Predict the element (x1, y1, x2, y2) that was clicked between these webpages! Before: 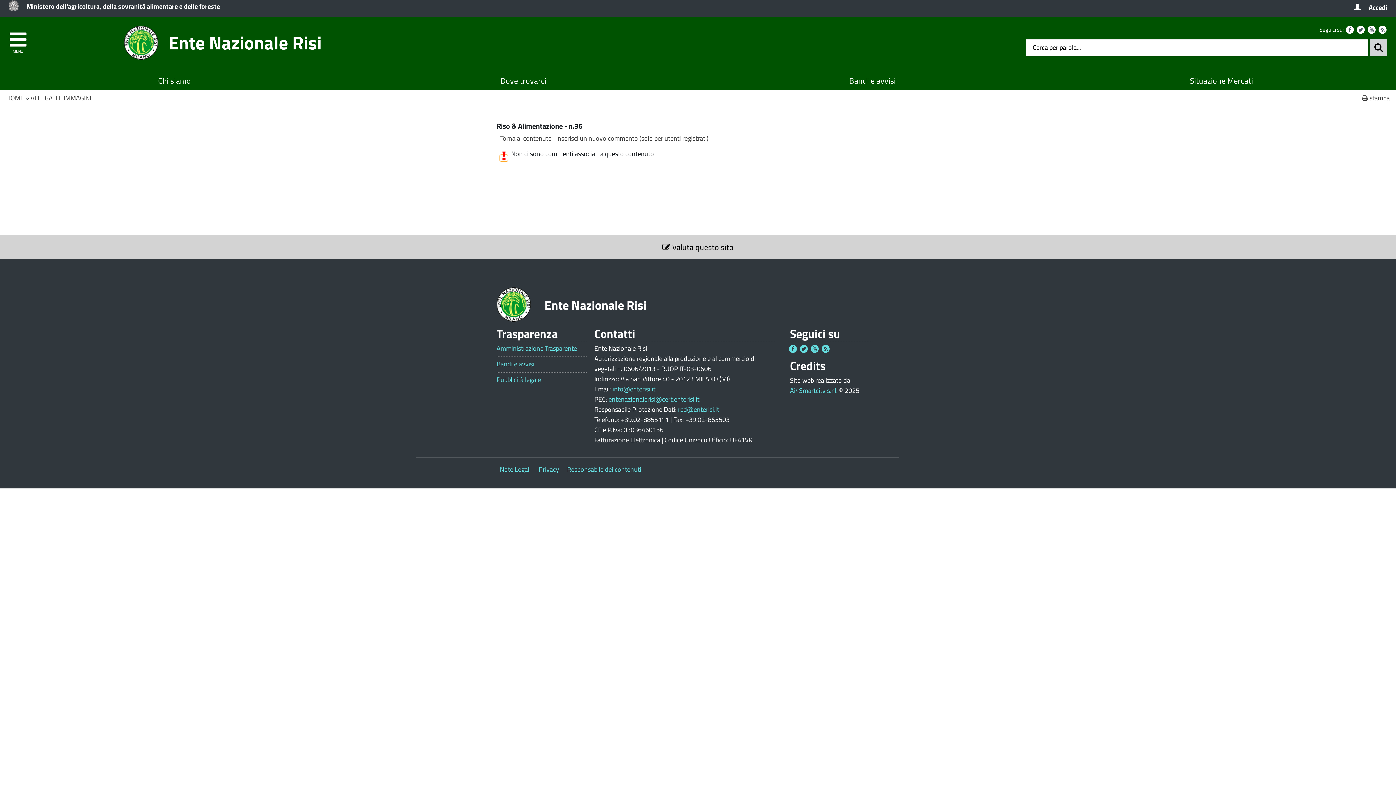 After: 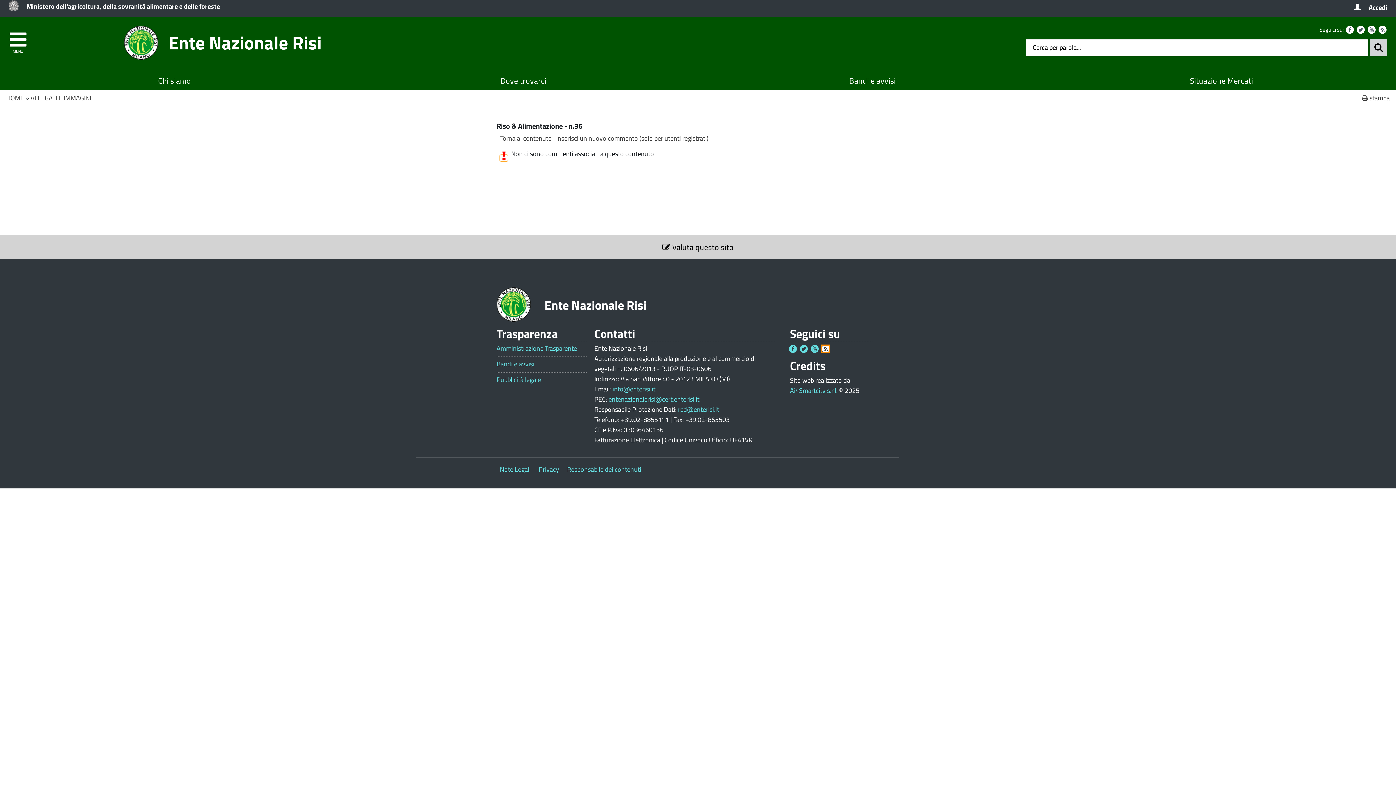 Action: bbox: (821, 345, 829, 353)